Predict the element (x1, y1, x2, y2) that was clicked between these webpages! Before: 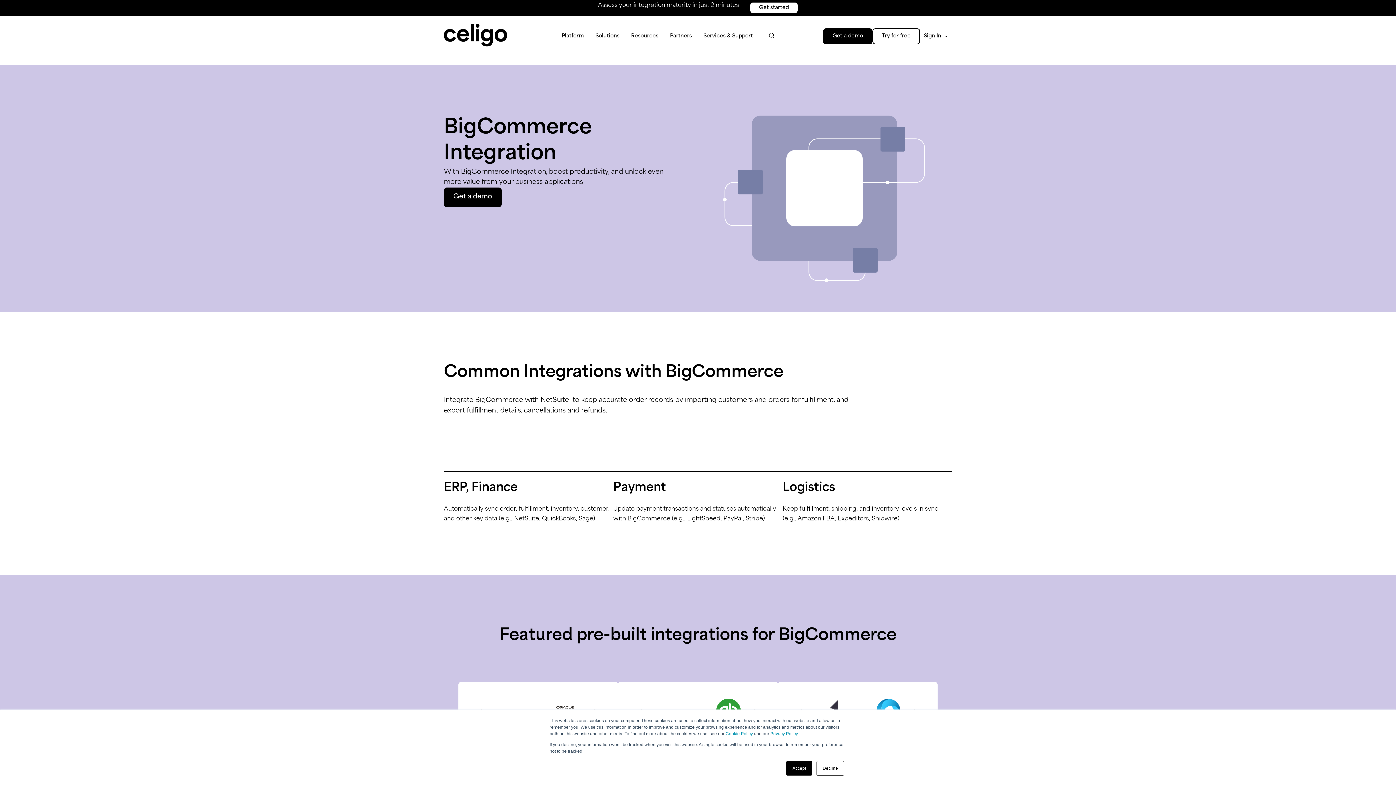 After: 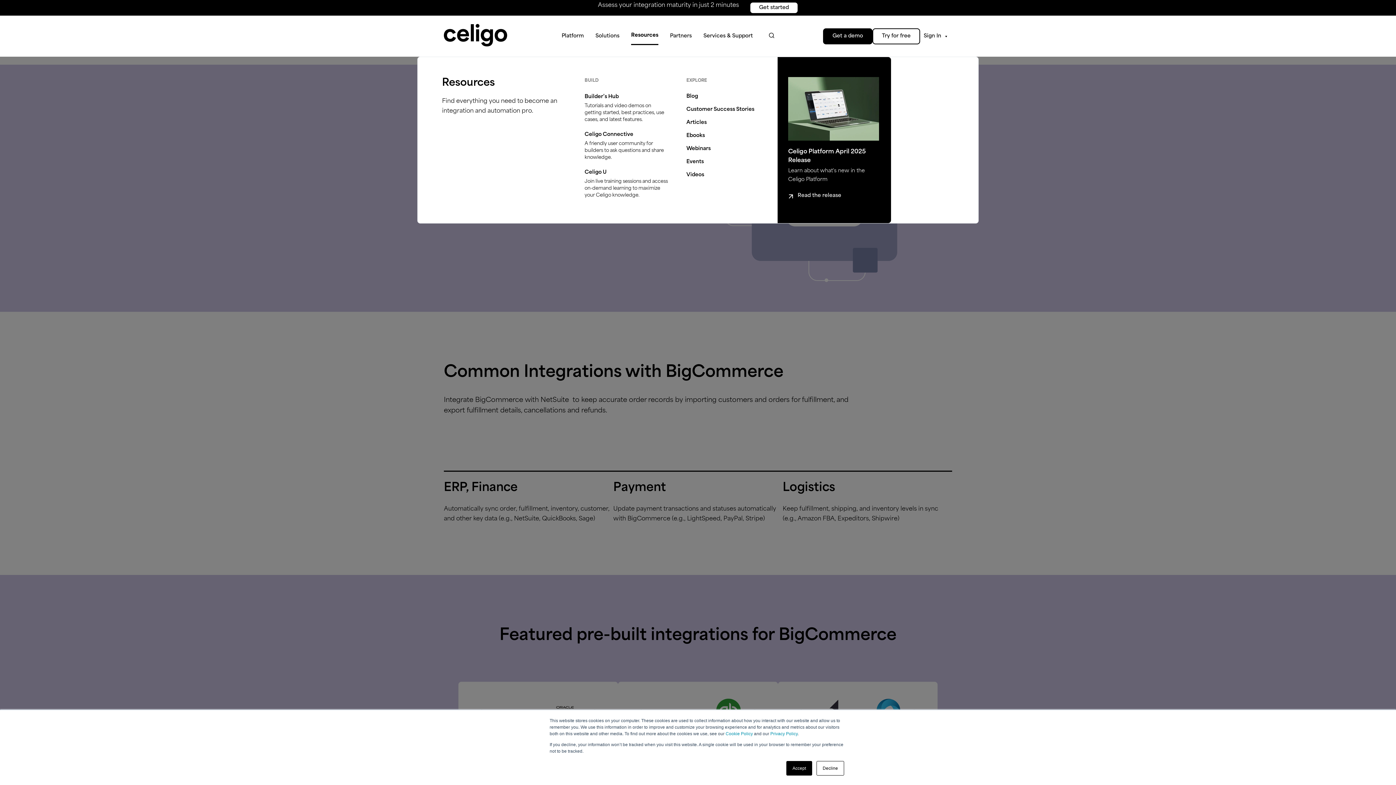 Action: label: Resources bbox: (631, 27, 658, 44)